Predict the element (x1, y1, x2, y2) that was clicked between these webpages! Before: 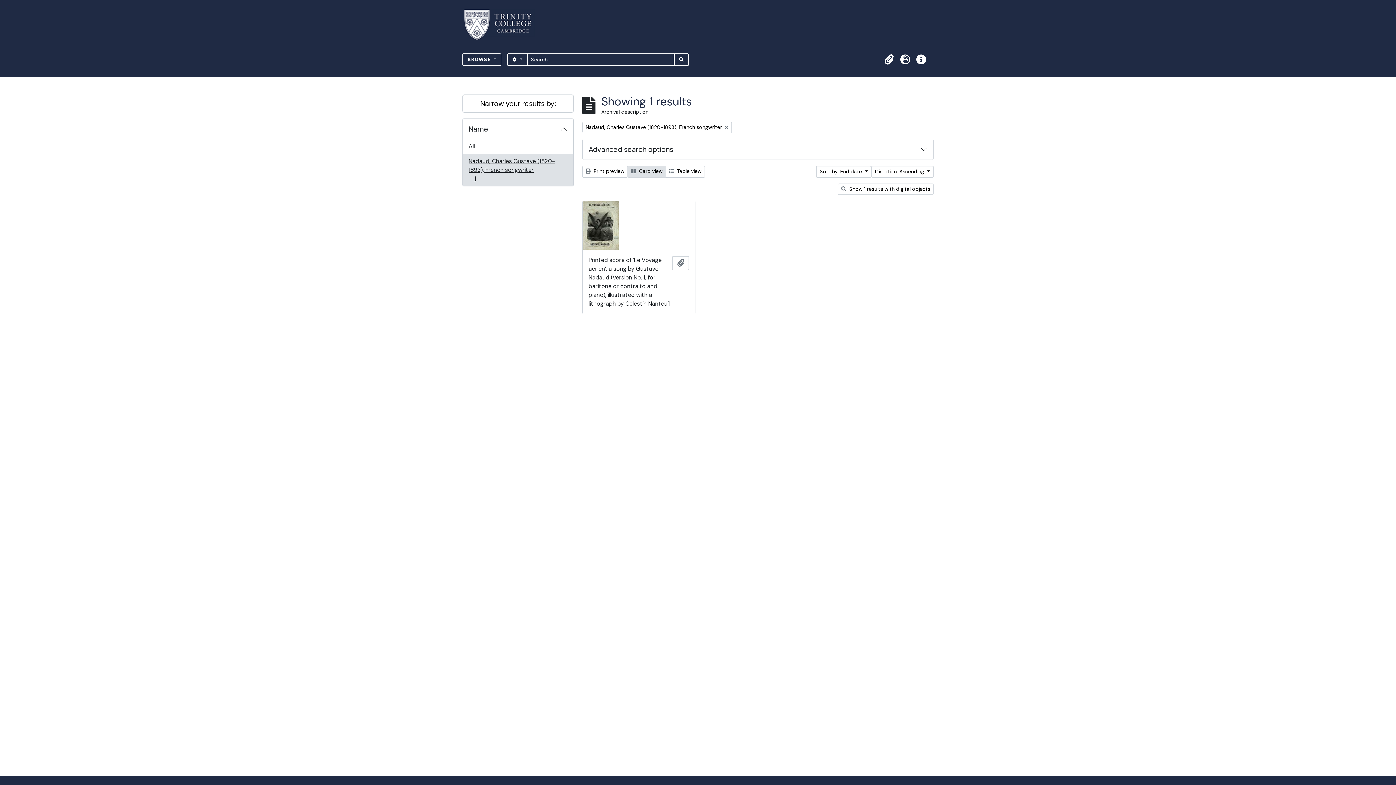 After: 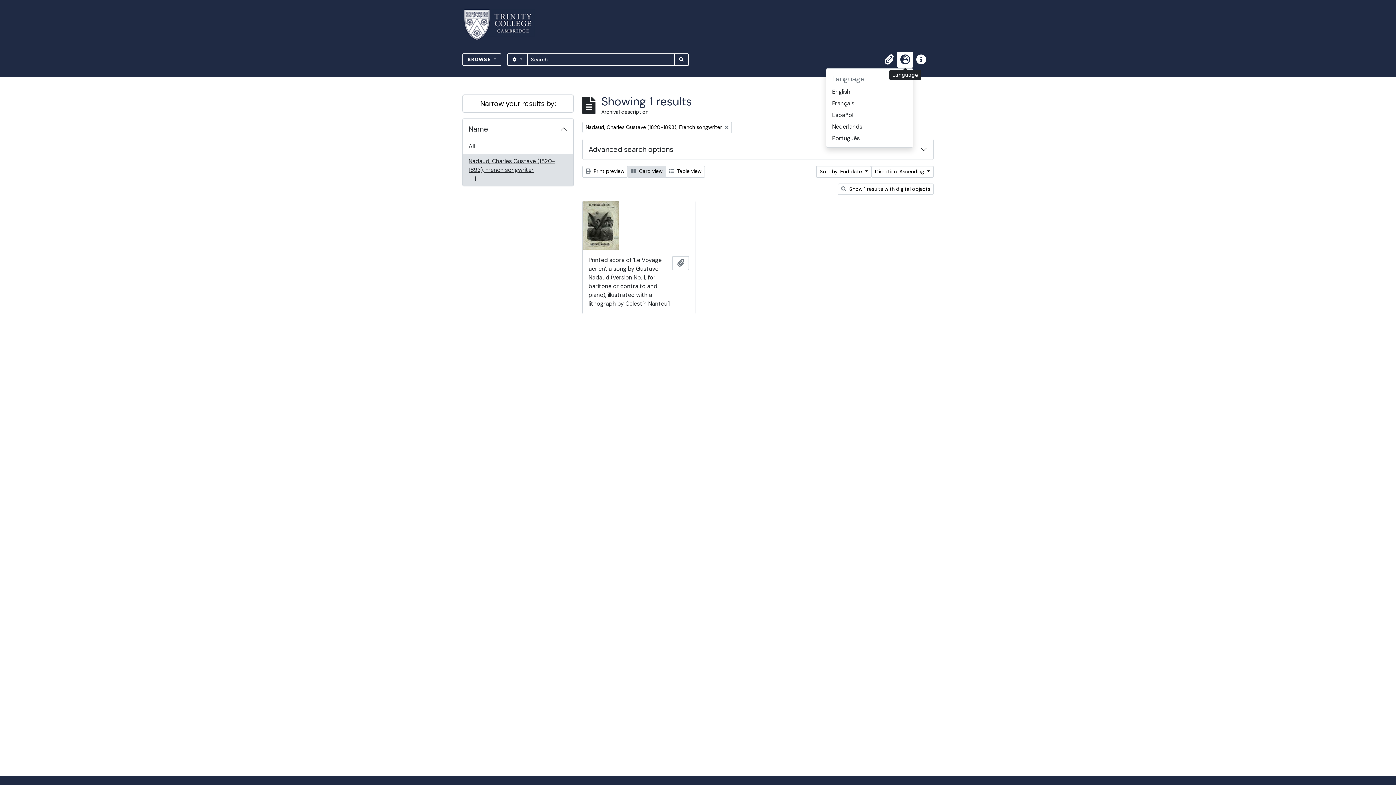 Action: bbox: (897, 51, 913, 67) label: Language